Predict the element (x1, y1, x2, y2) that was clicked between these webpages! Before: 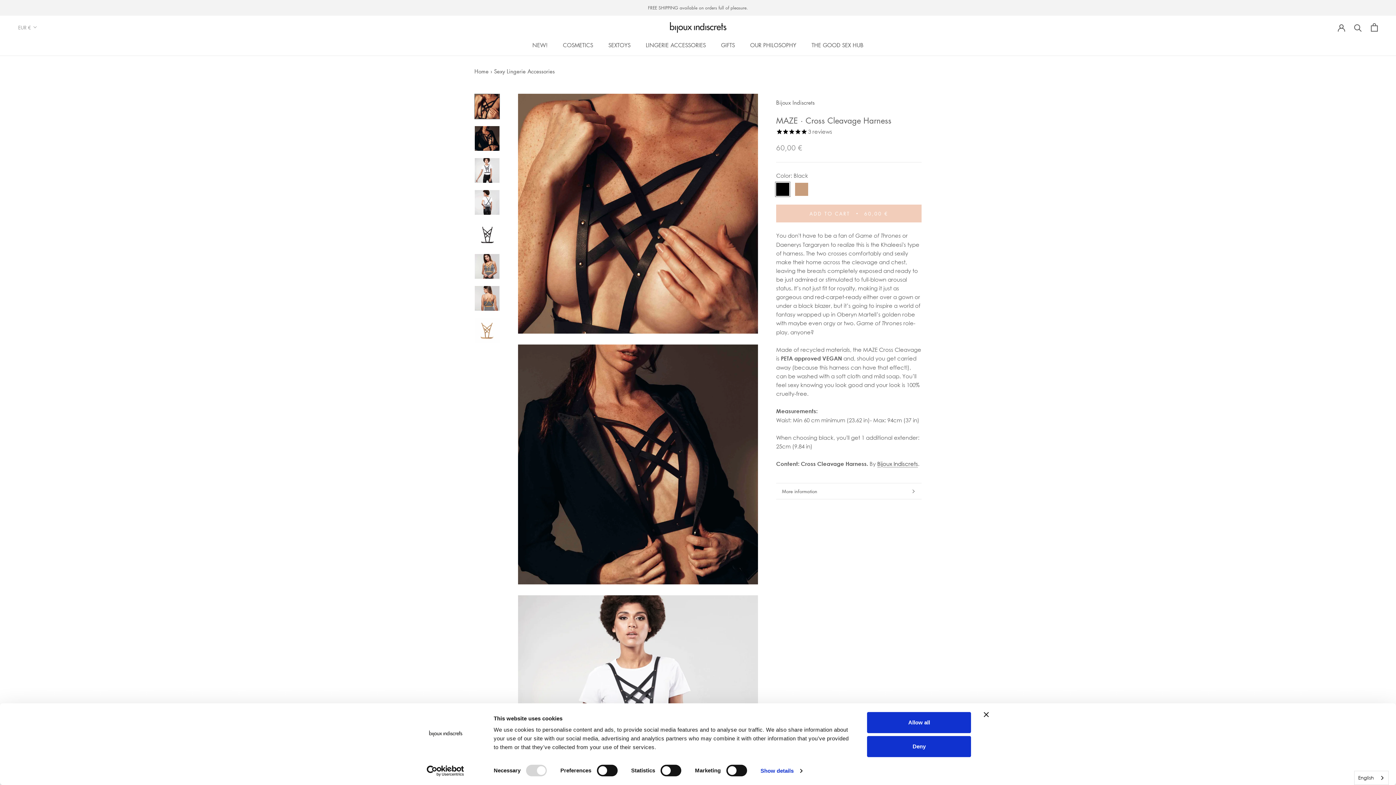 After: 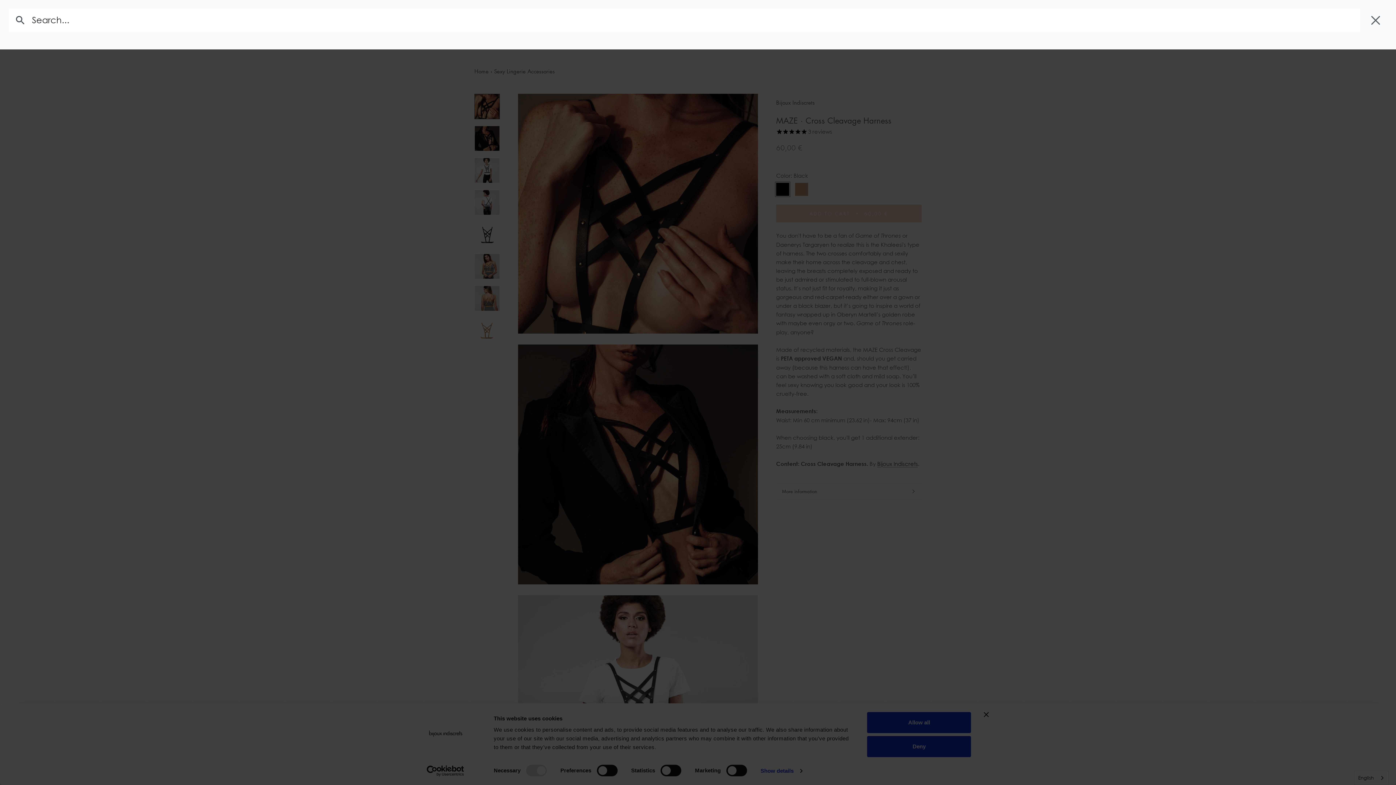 Action: bbox: (1354, 23, 1362, 31) label: Search